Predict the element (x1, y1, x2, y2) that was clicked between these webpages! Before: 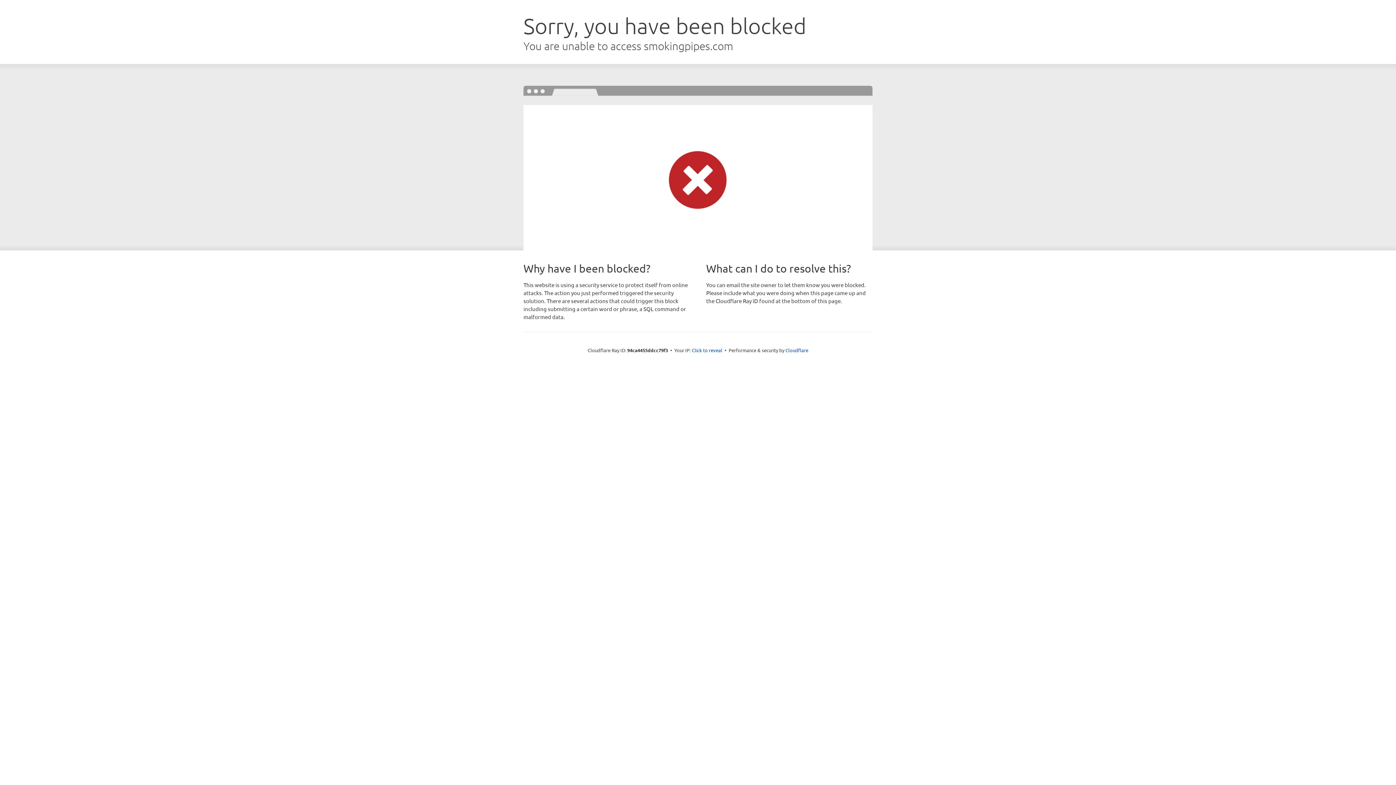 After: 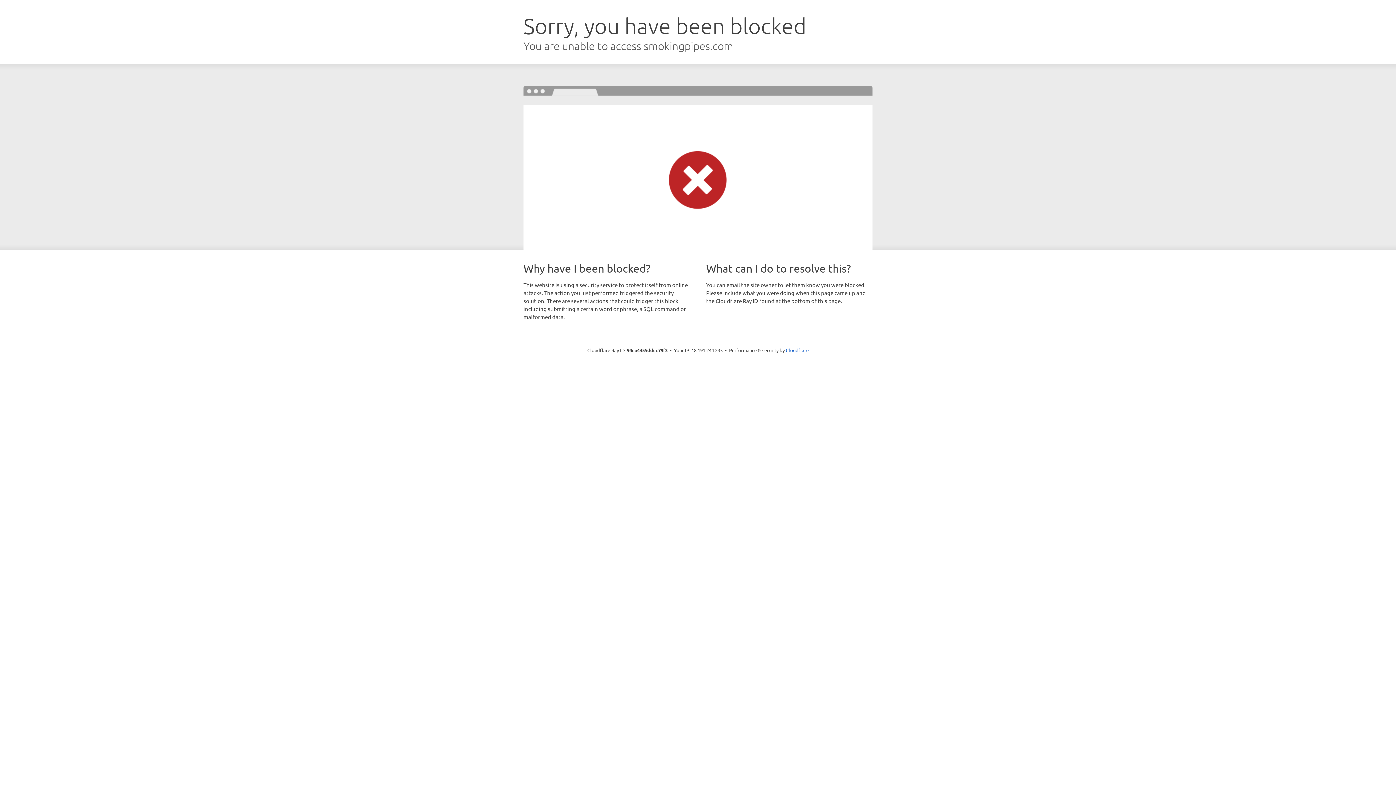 Action: bbox: (692, 346, 722, 353) label: Click to reveal